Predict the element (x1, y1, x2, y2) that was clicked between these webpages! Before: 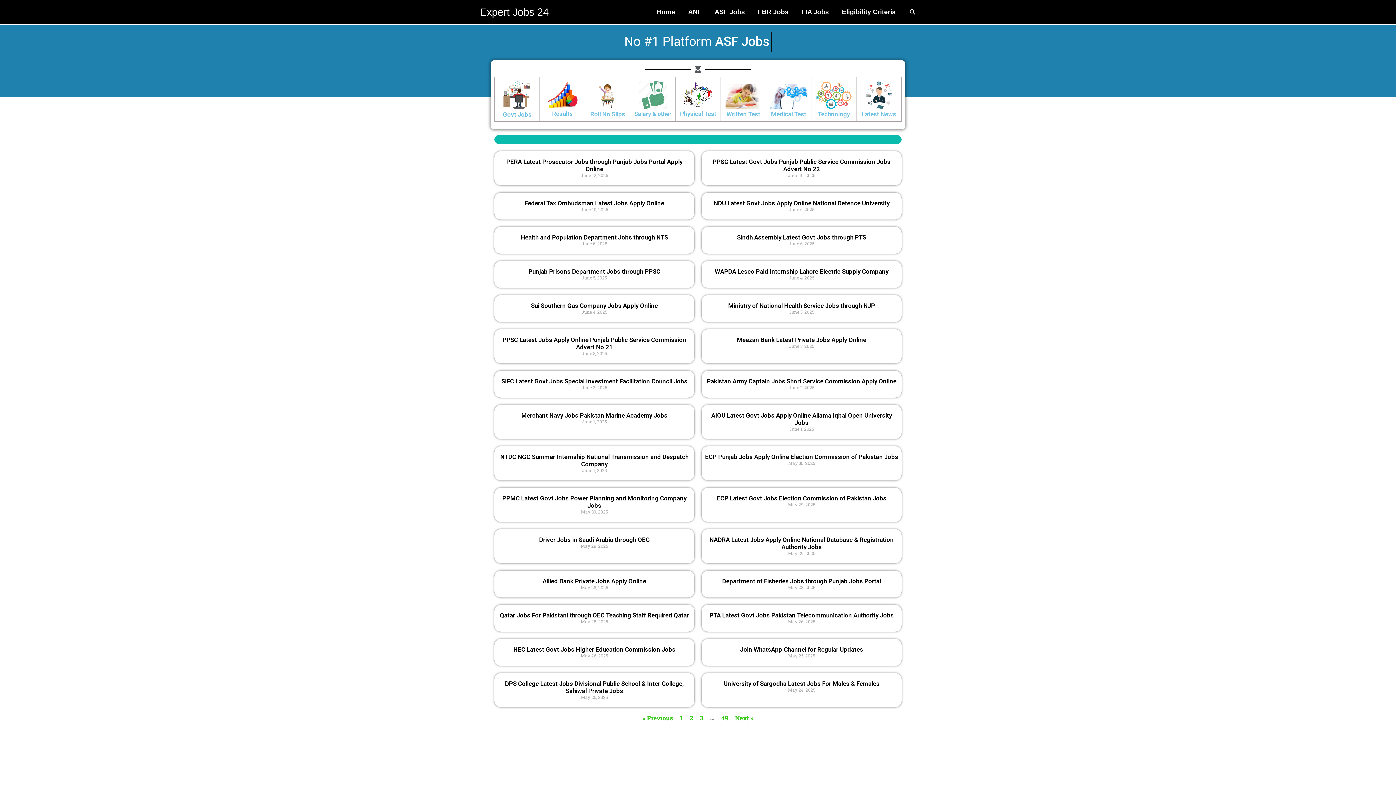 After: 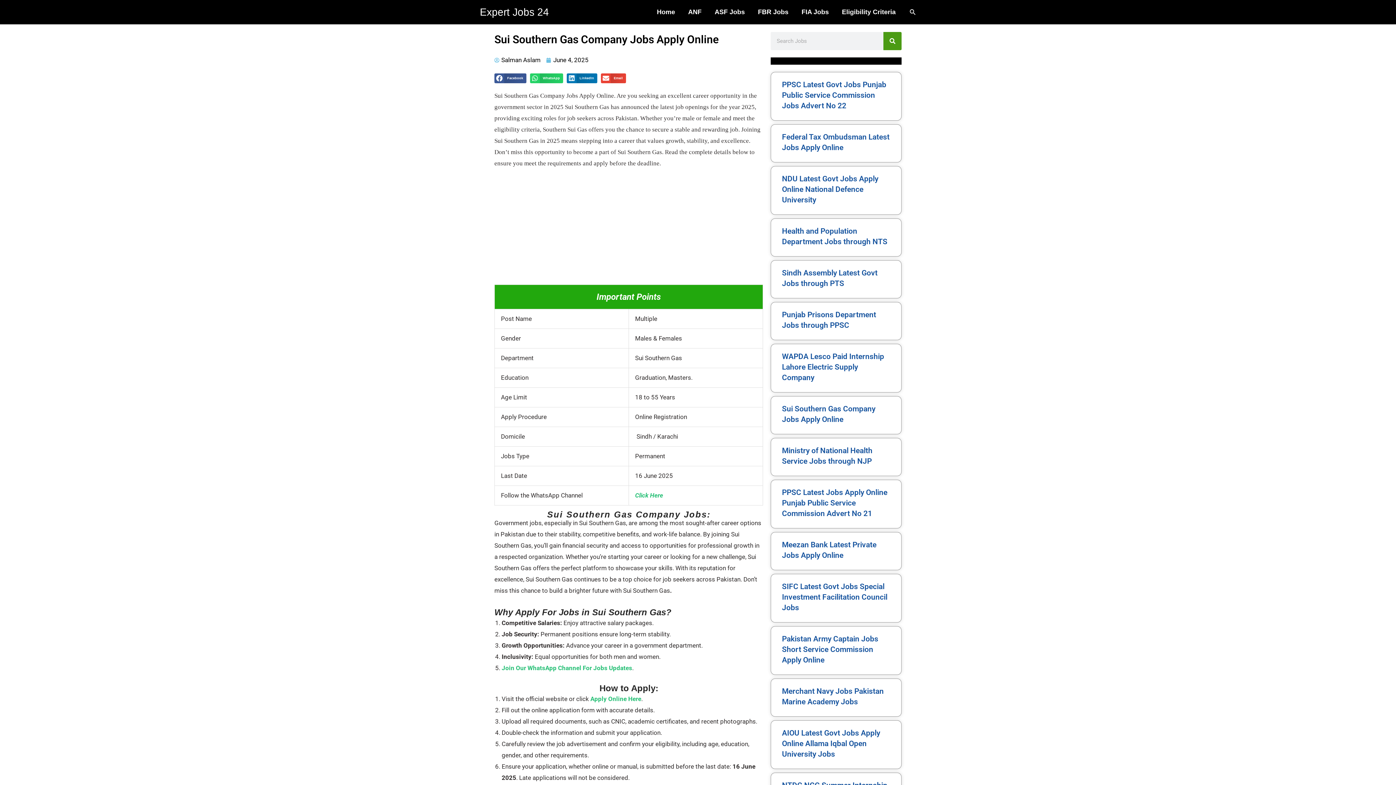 Action: bbox: (531, 302, 658, 309) label: Sui Southern Gas Company Jobs Apply Online